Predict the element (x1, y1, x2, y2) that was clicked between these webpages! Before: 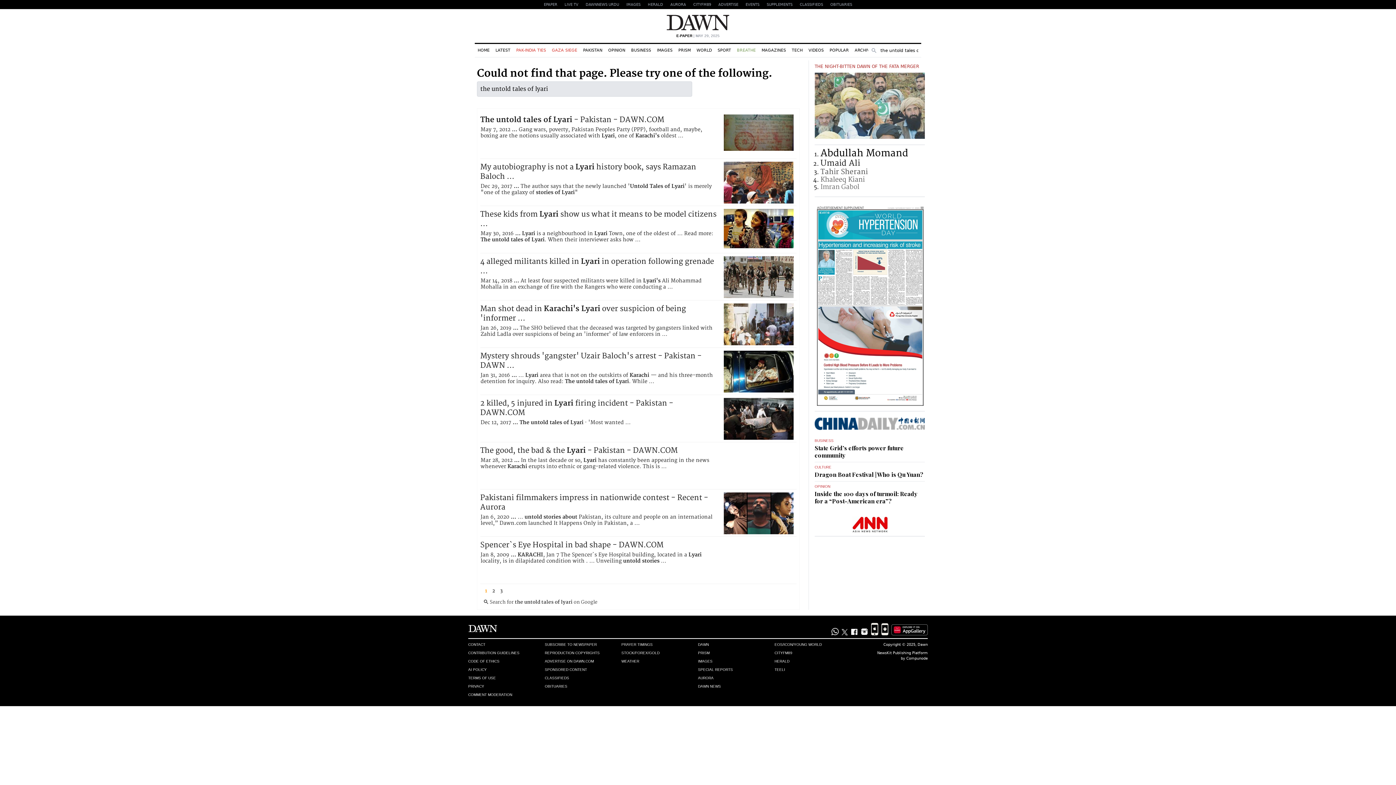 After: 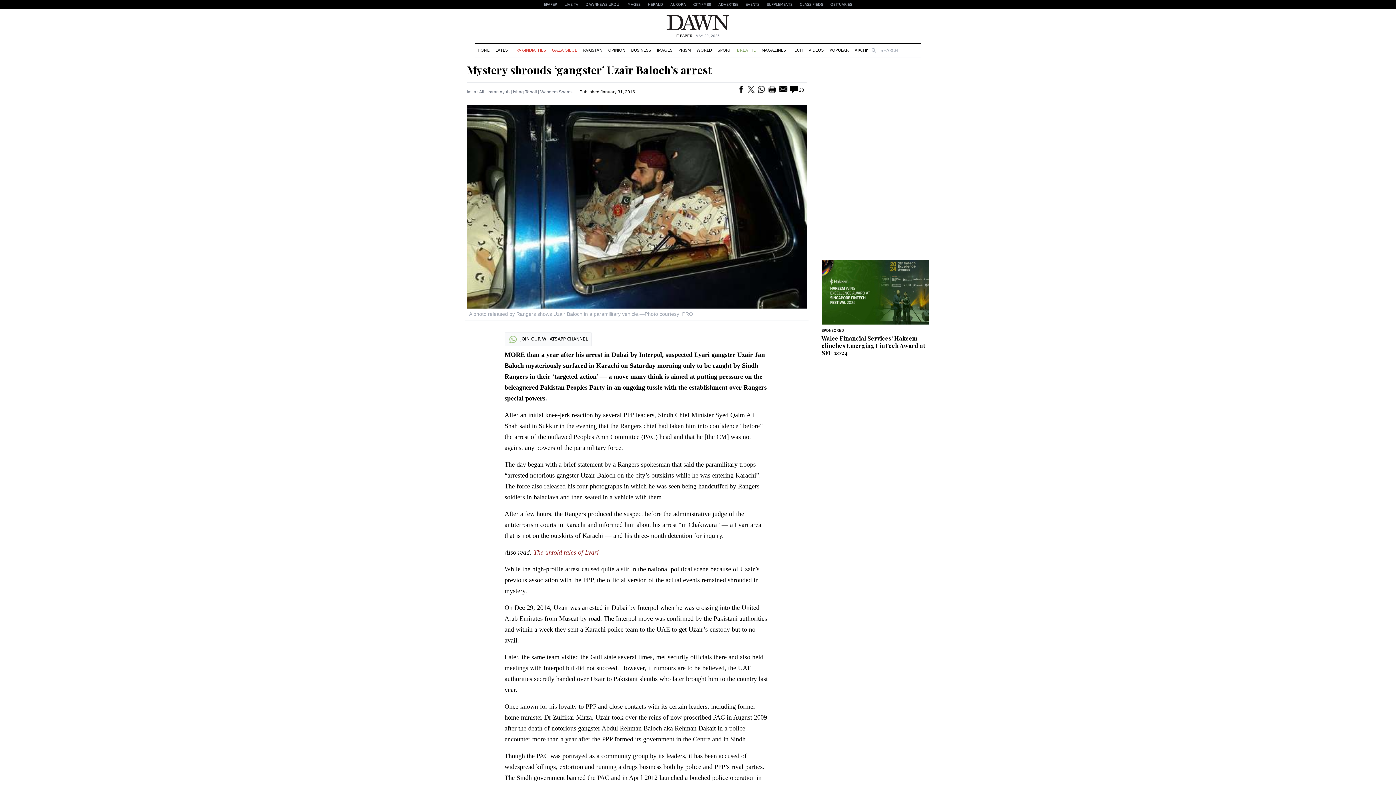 Action: bbox: (724, 351, 793, 392)